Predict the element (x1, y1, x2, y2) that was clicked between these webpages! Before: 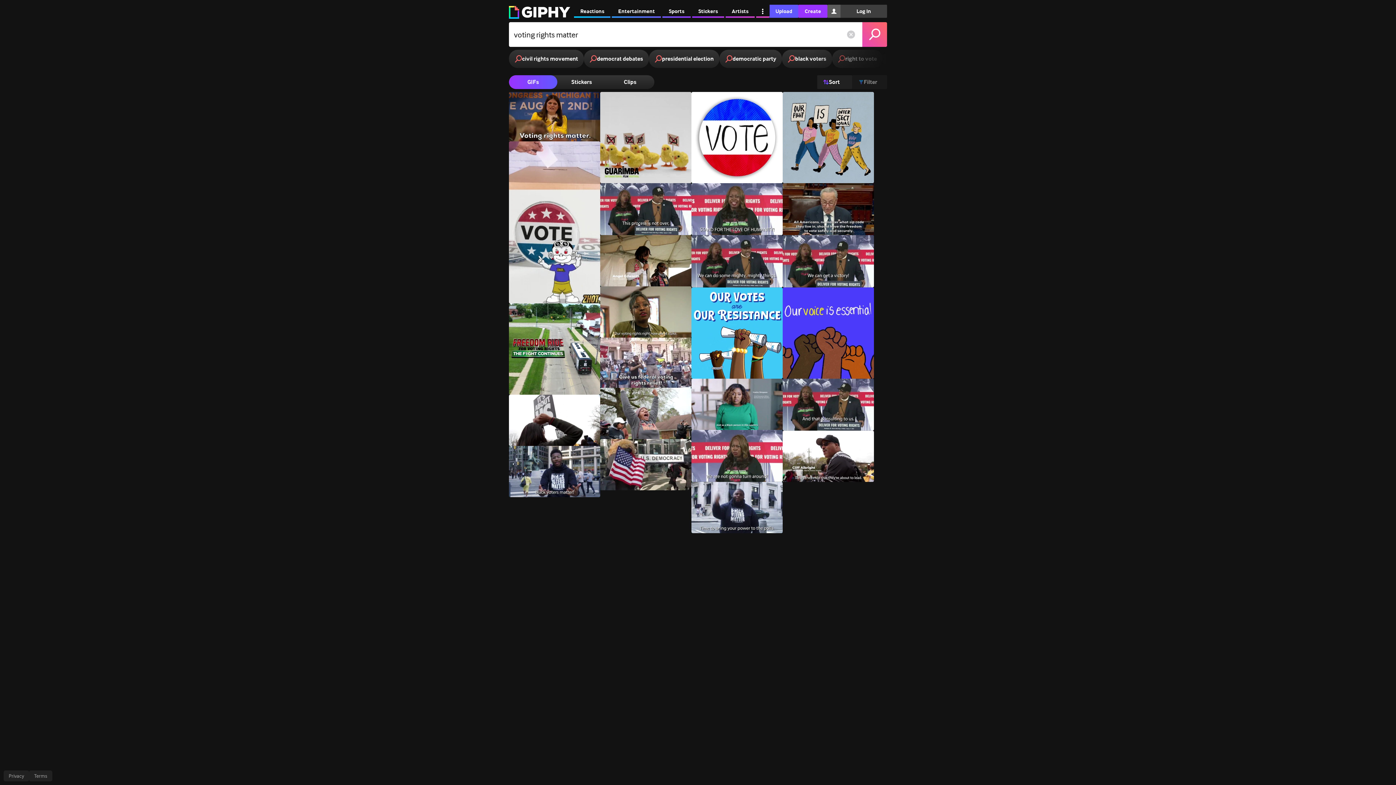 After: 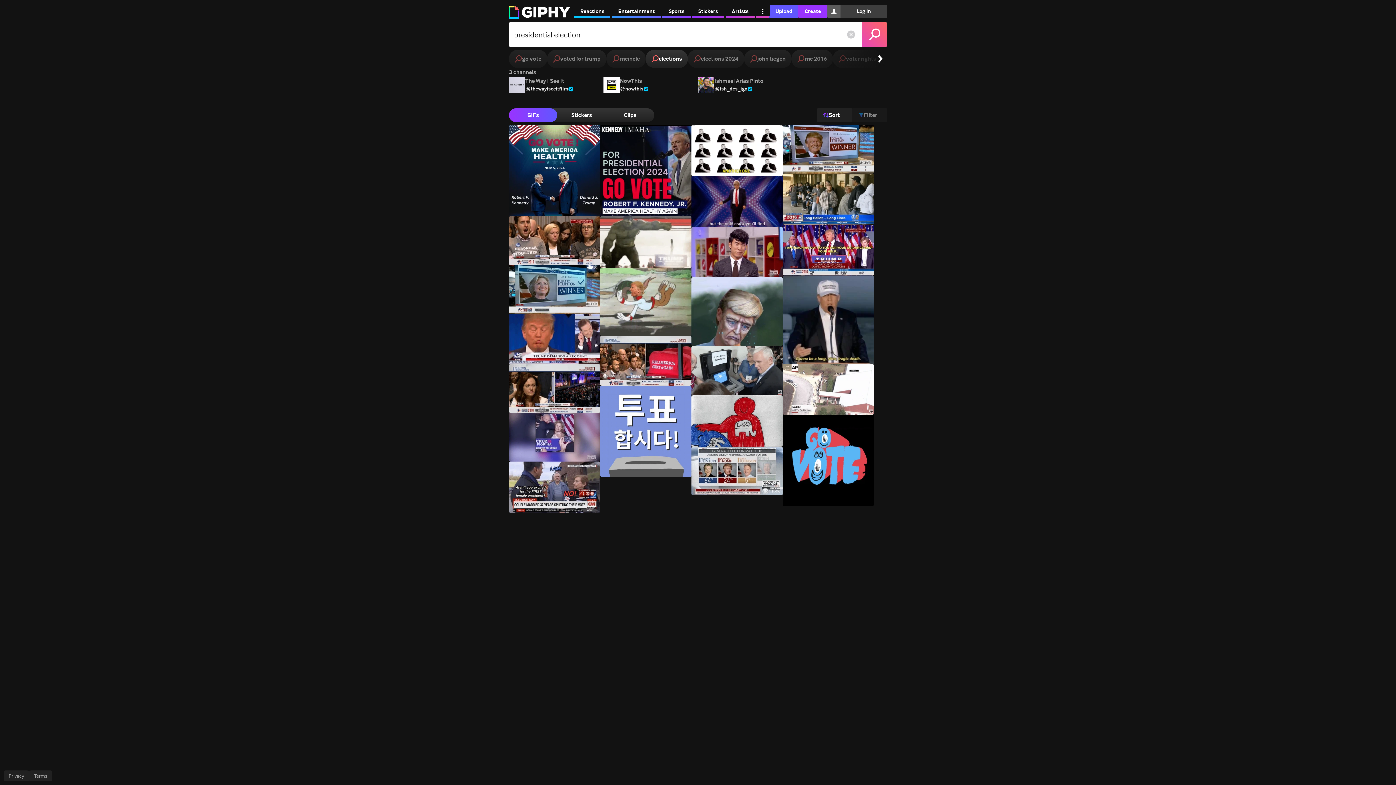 Action: bbox: (649, 49, 719, 68) label: presidential election